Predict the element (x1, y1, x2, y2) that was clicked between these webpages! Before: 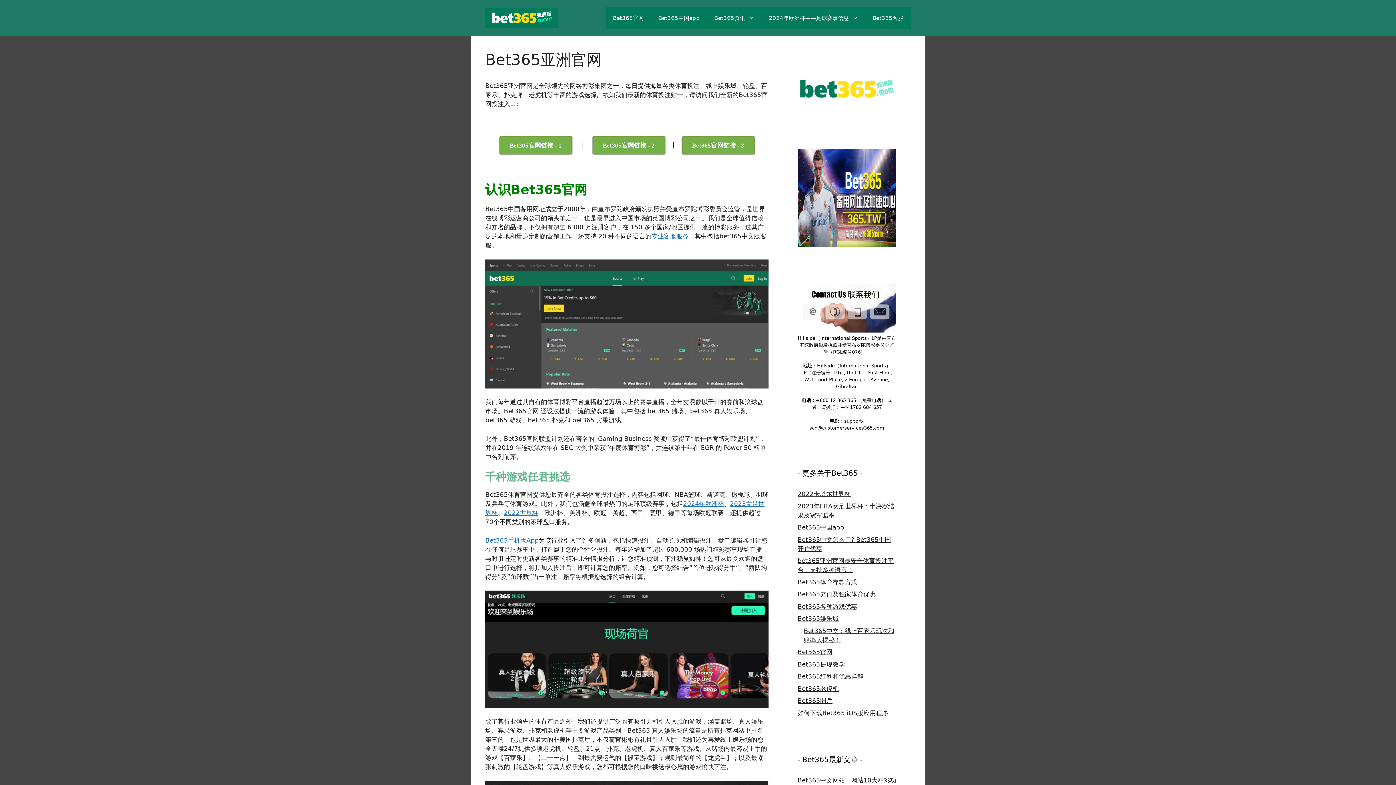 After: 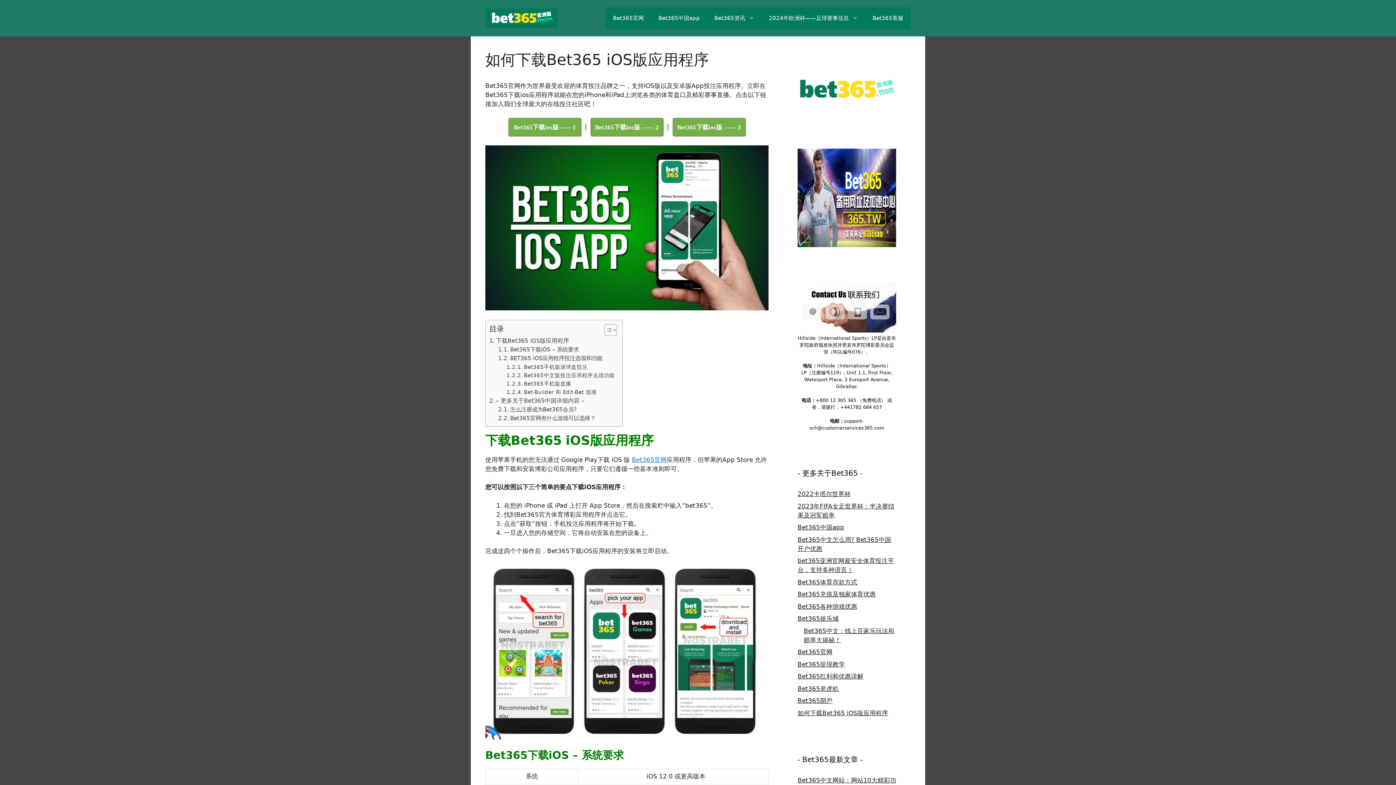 Action: label: 如何下载Bet365 iOS版应用程序 bbox: (797, 709, 888, 716)